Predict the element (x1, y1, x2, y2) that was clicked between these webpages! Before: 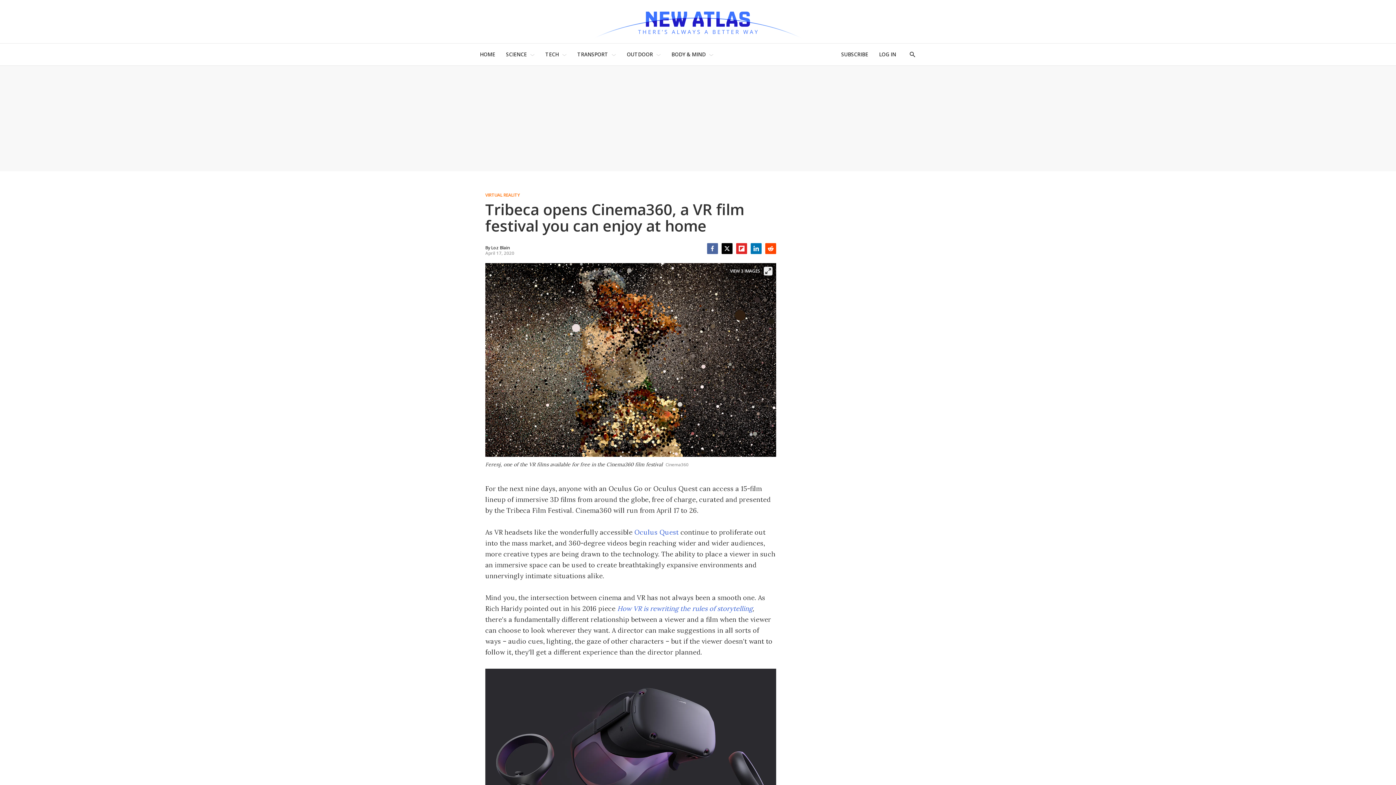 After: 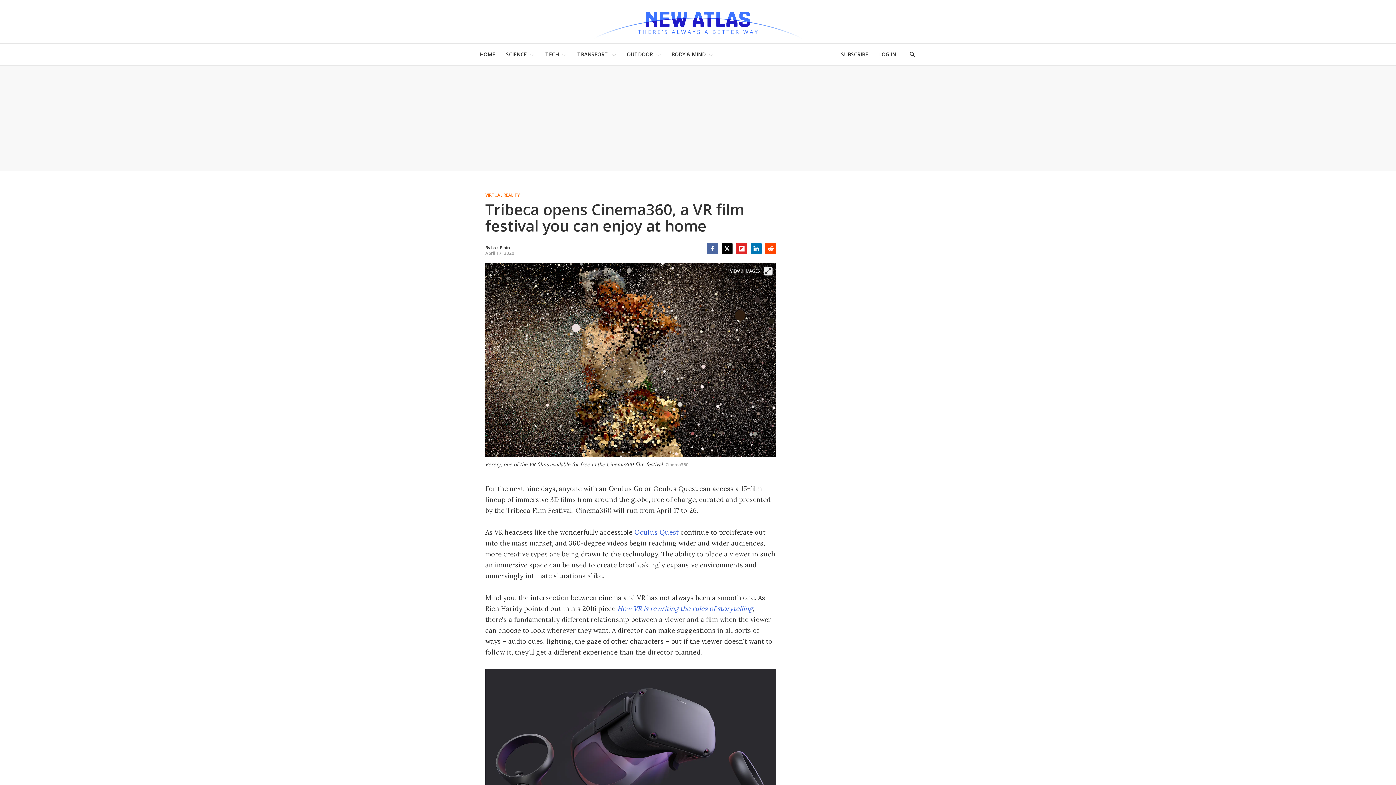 Action: bbox: (721, 243, 732, 254) label: Twitter